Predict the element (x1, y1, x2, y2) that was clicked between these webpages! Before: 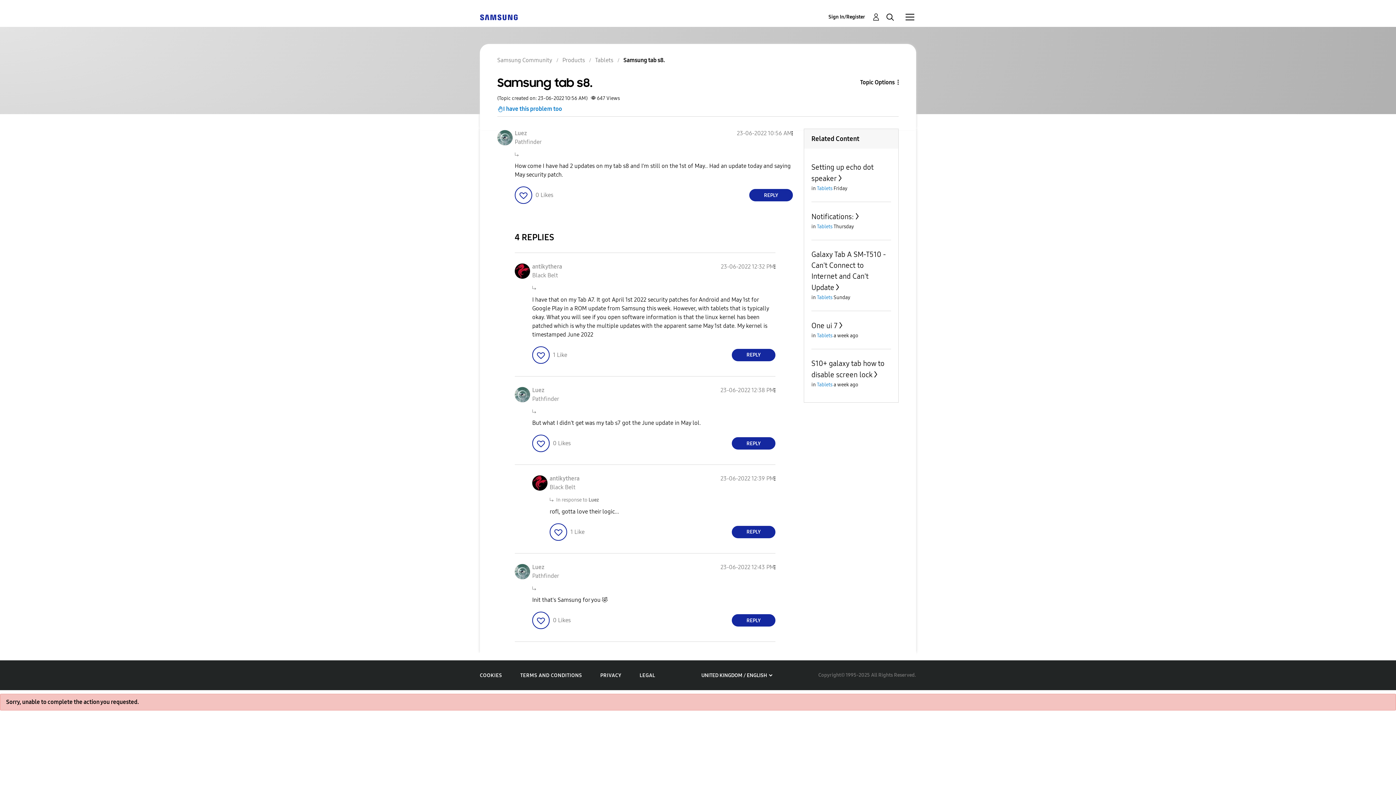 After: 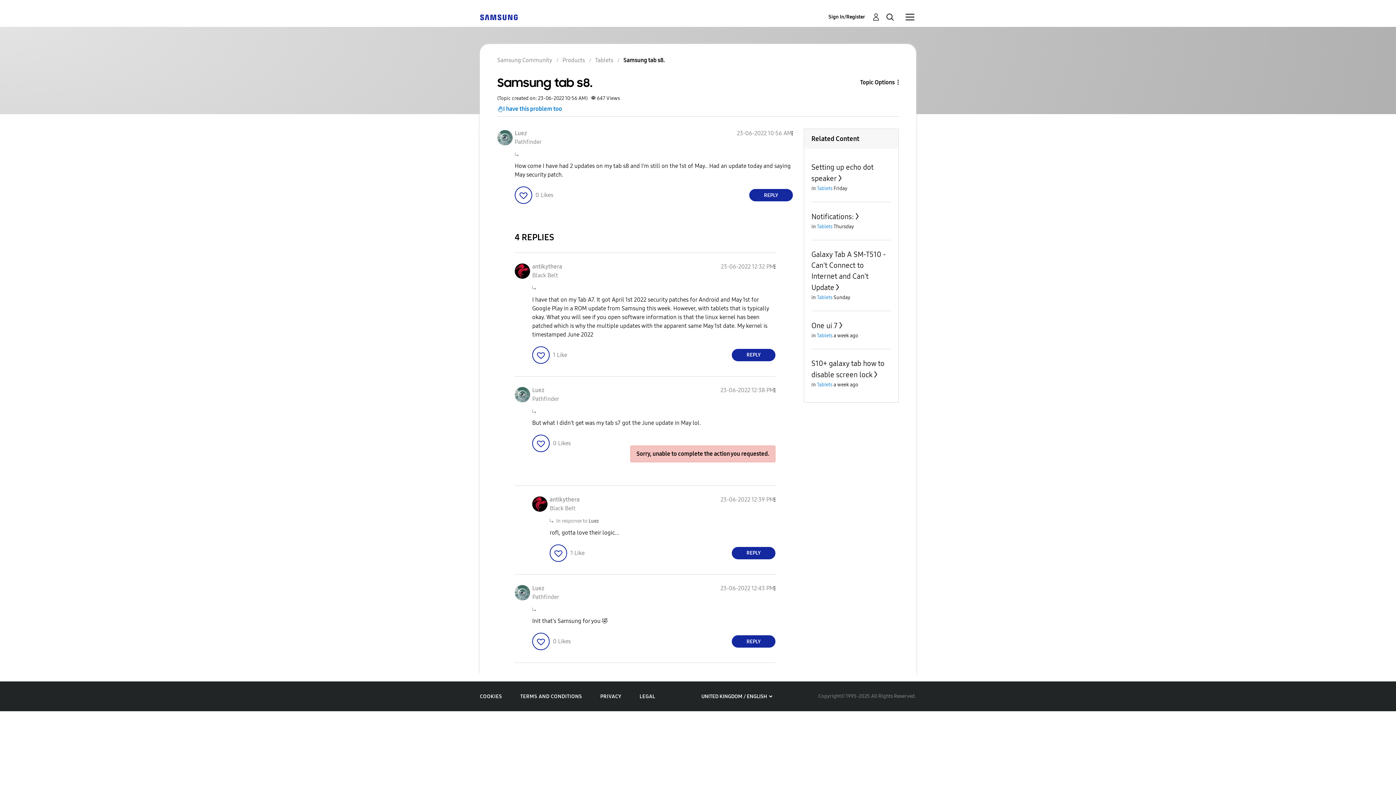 Action: label: Reply to comment bbox: (732, 437, 775, 449)